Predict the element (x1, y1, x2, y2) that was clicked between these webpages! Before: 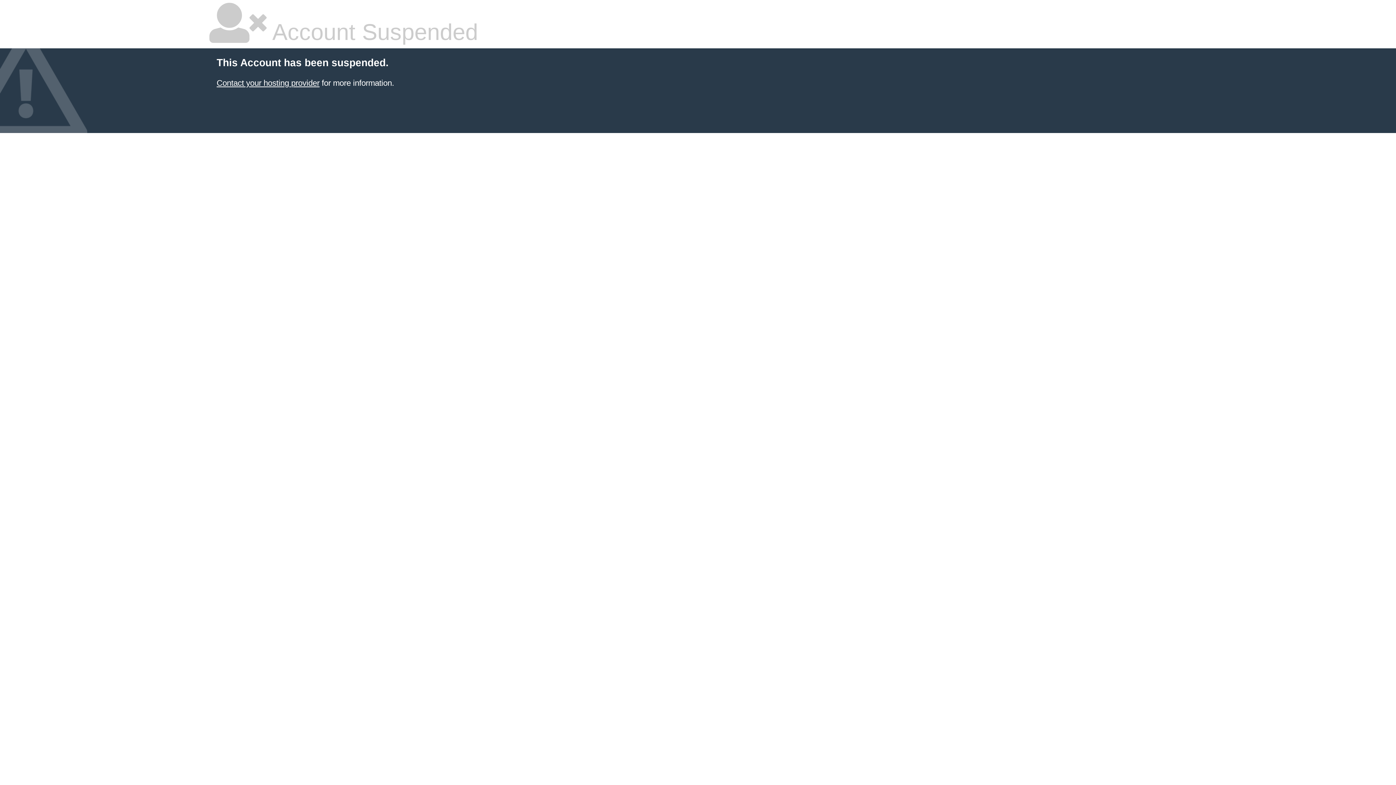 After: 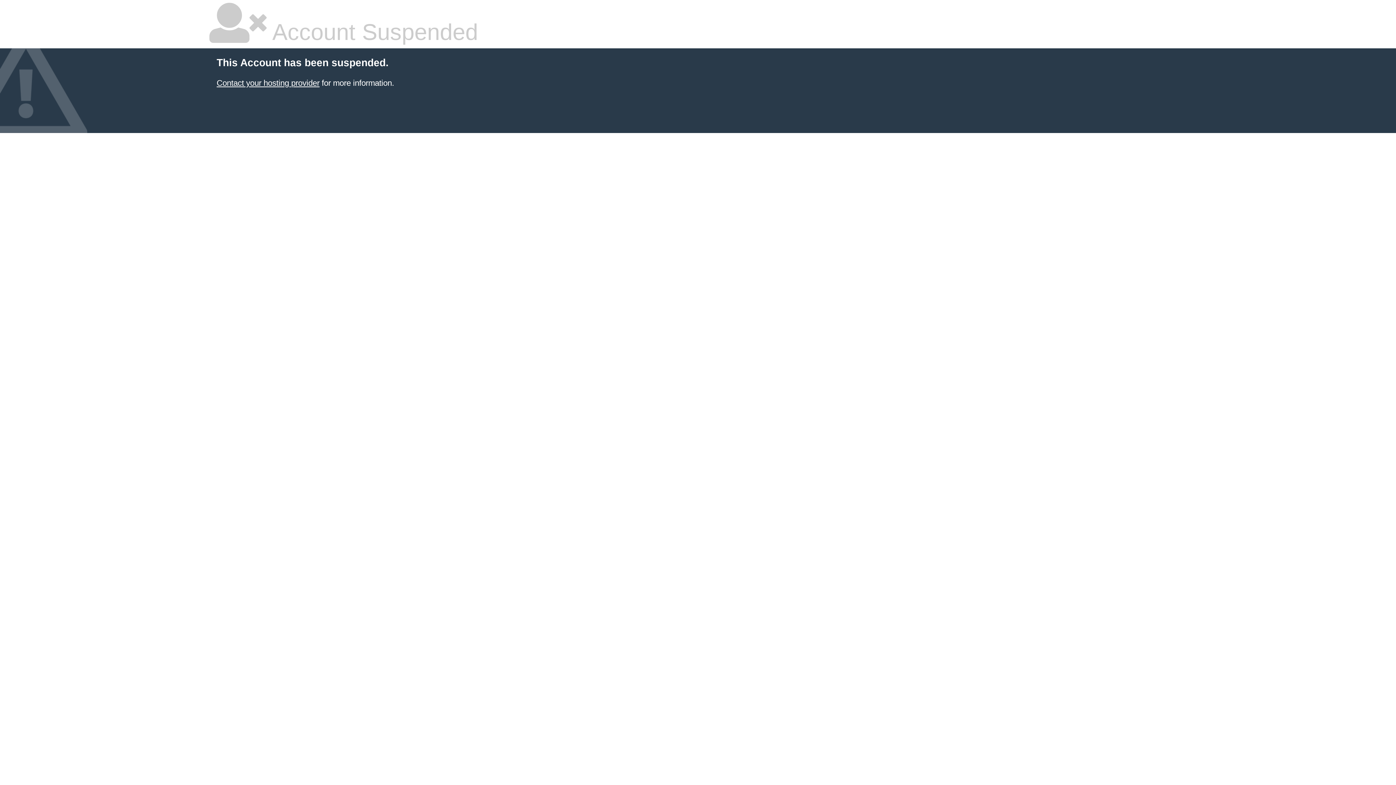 Action: bbox: (216, 78, 319, 87) label: Contact your hosting provider